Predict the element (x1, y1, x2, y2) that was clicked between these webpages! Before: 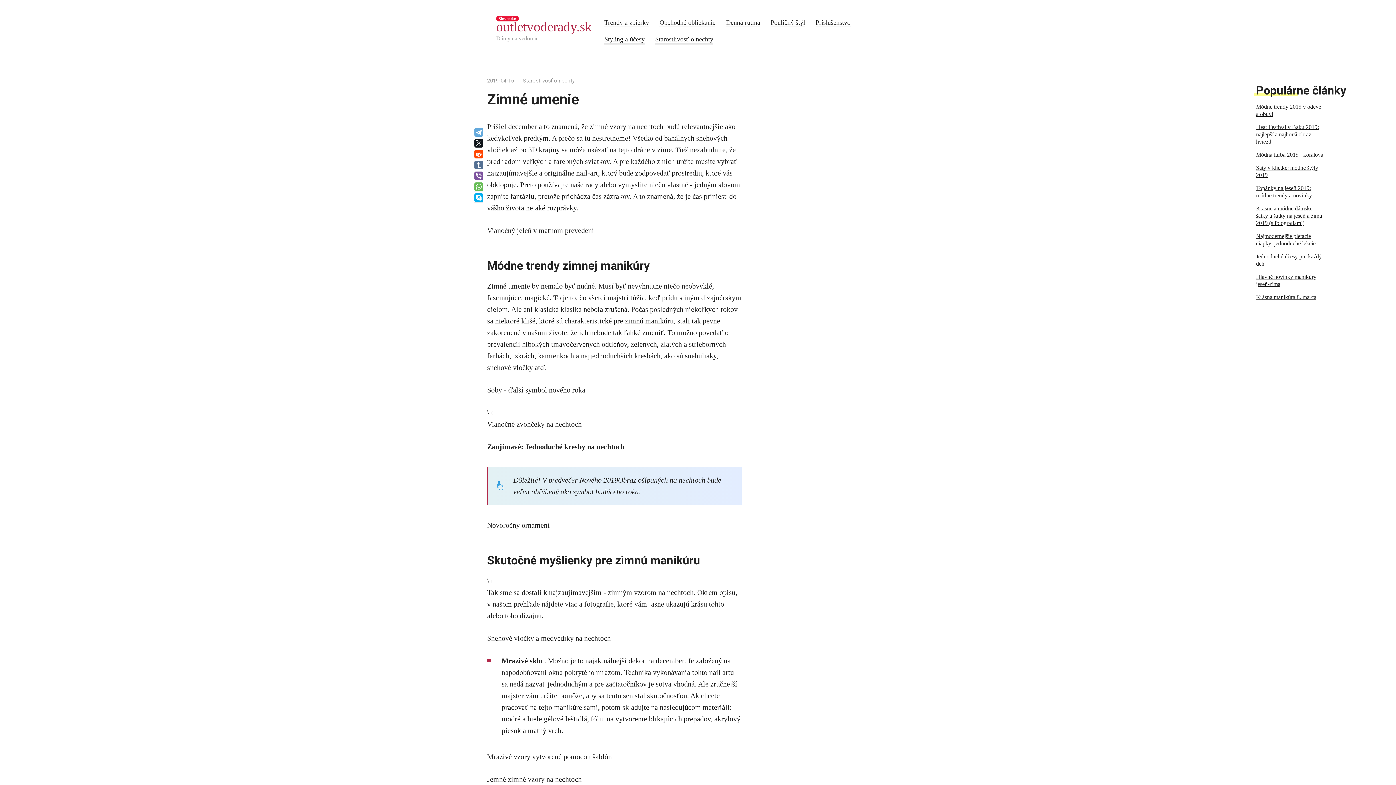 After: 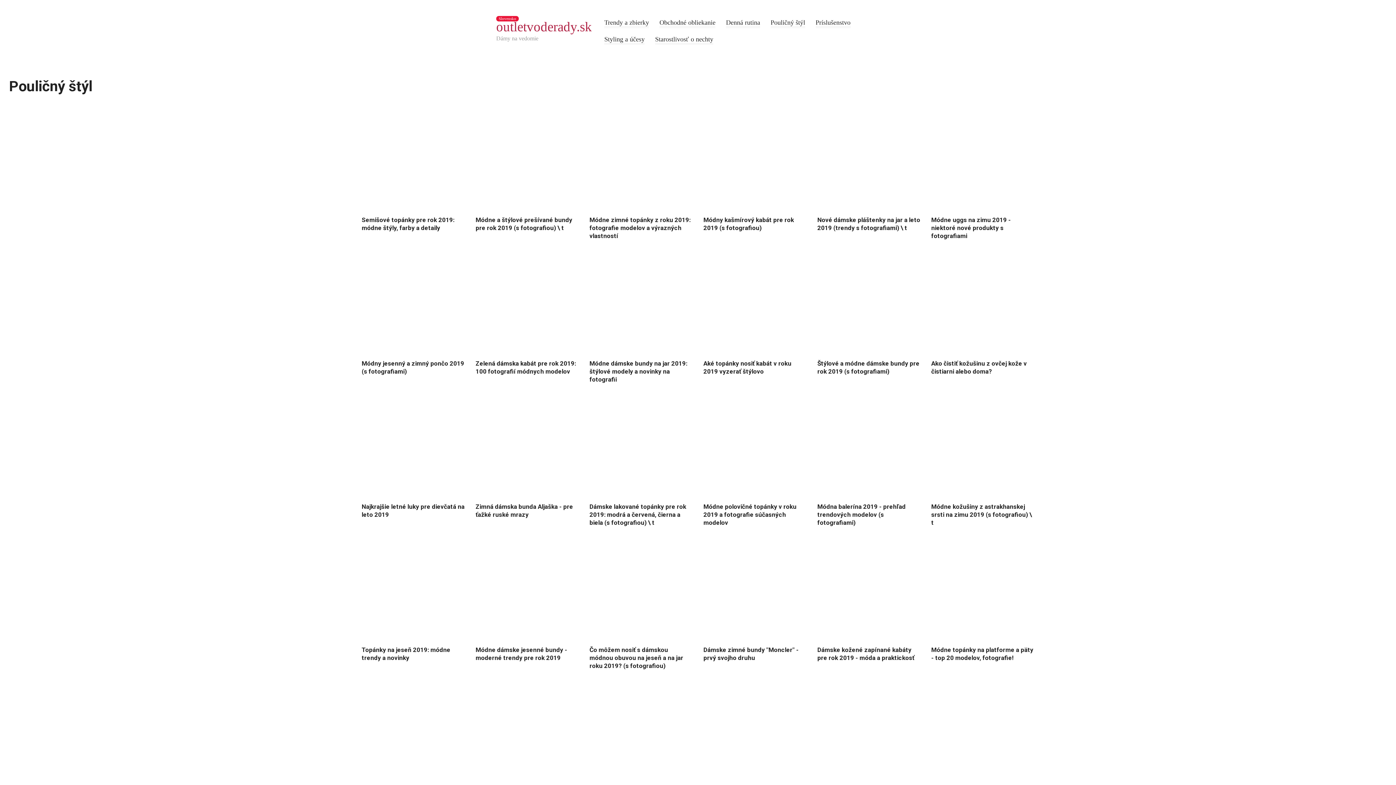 Action: bbox: (770, 18, 805, 26) label: Pouličný štýl